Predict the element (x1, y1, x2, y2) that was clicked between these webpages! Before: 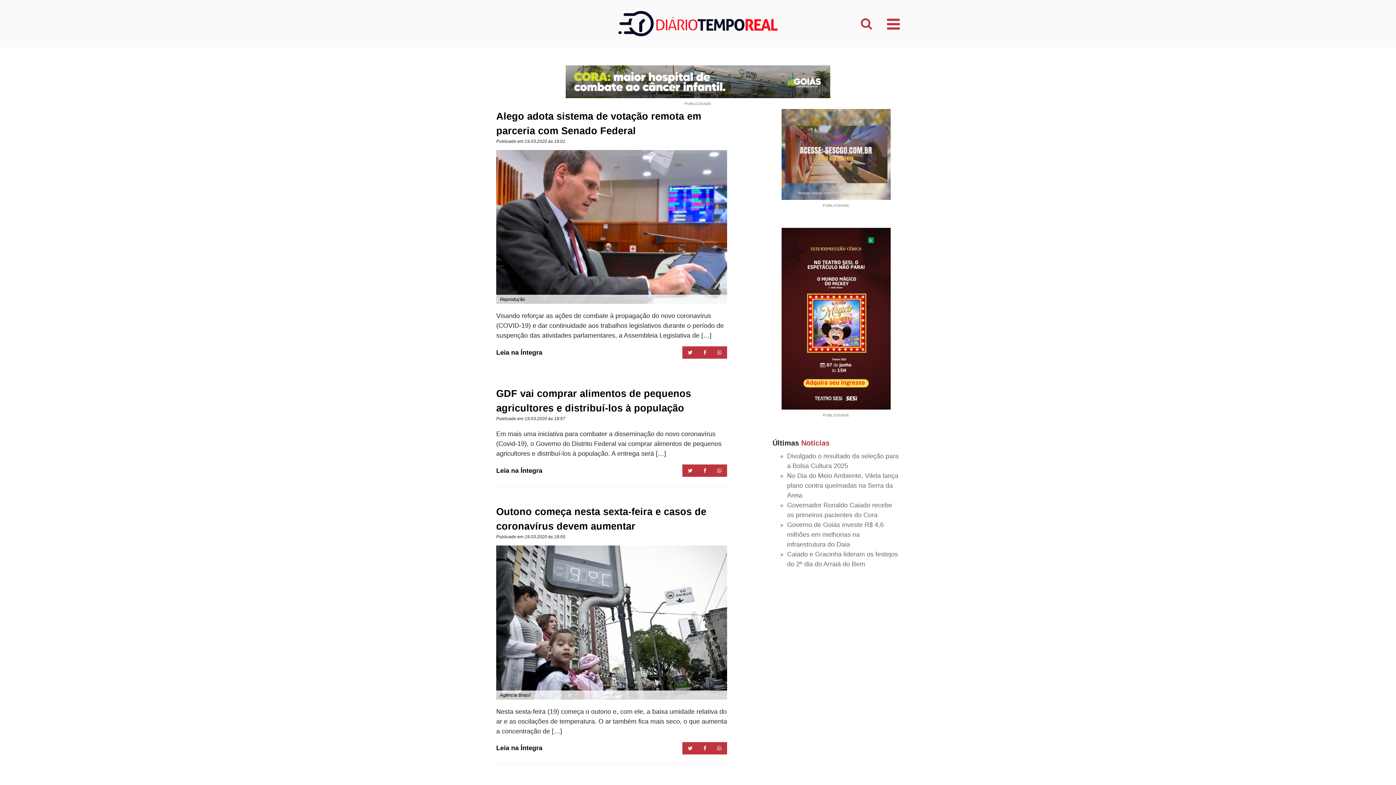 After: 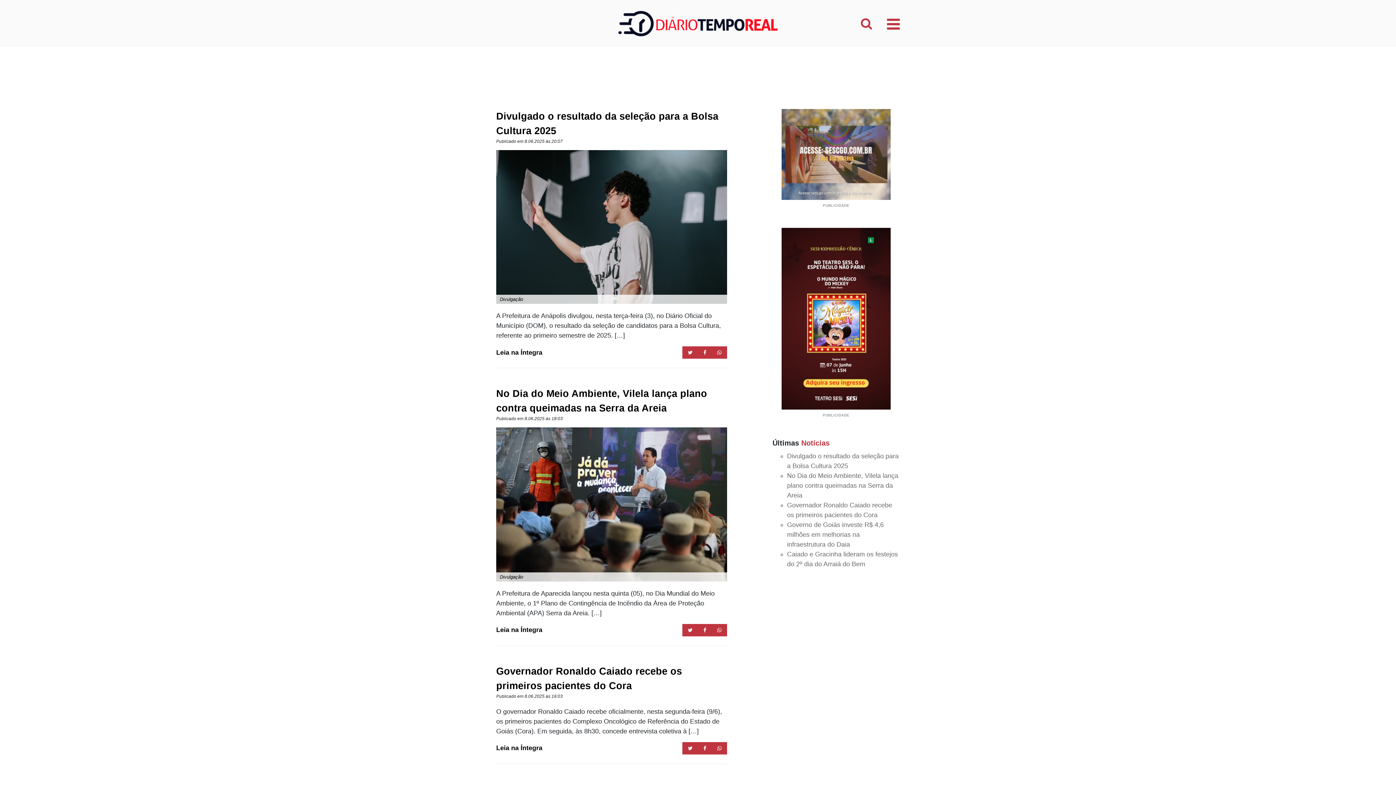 Action: bbox: (618, 19, 777, 26)